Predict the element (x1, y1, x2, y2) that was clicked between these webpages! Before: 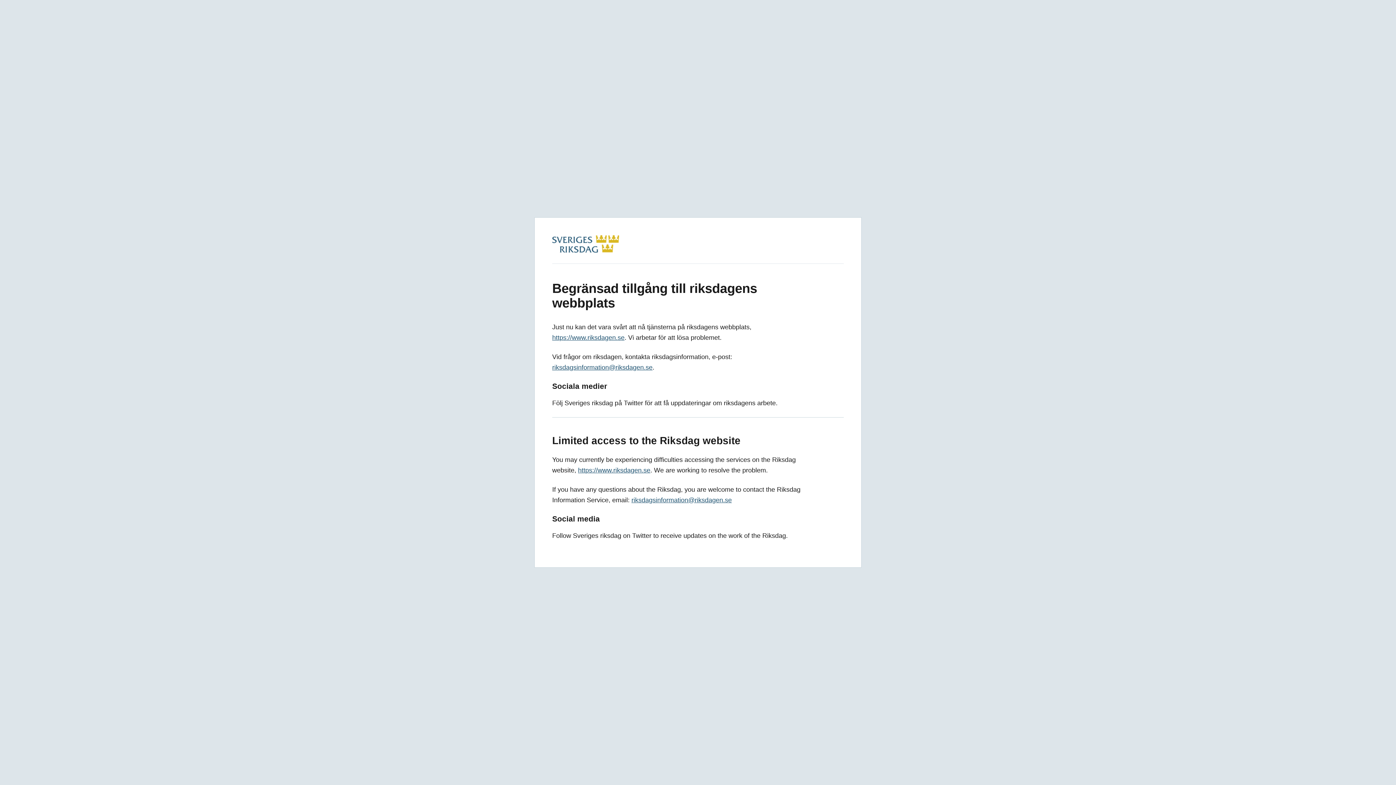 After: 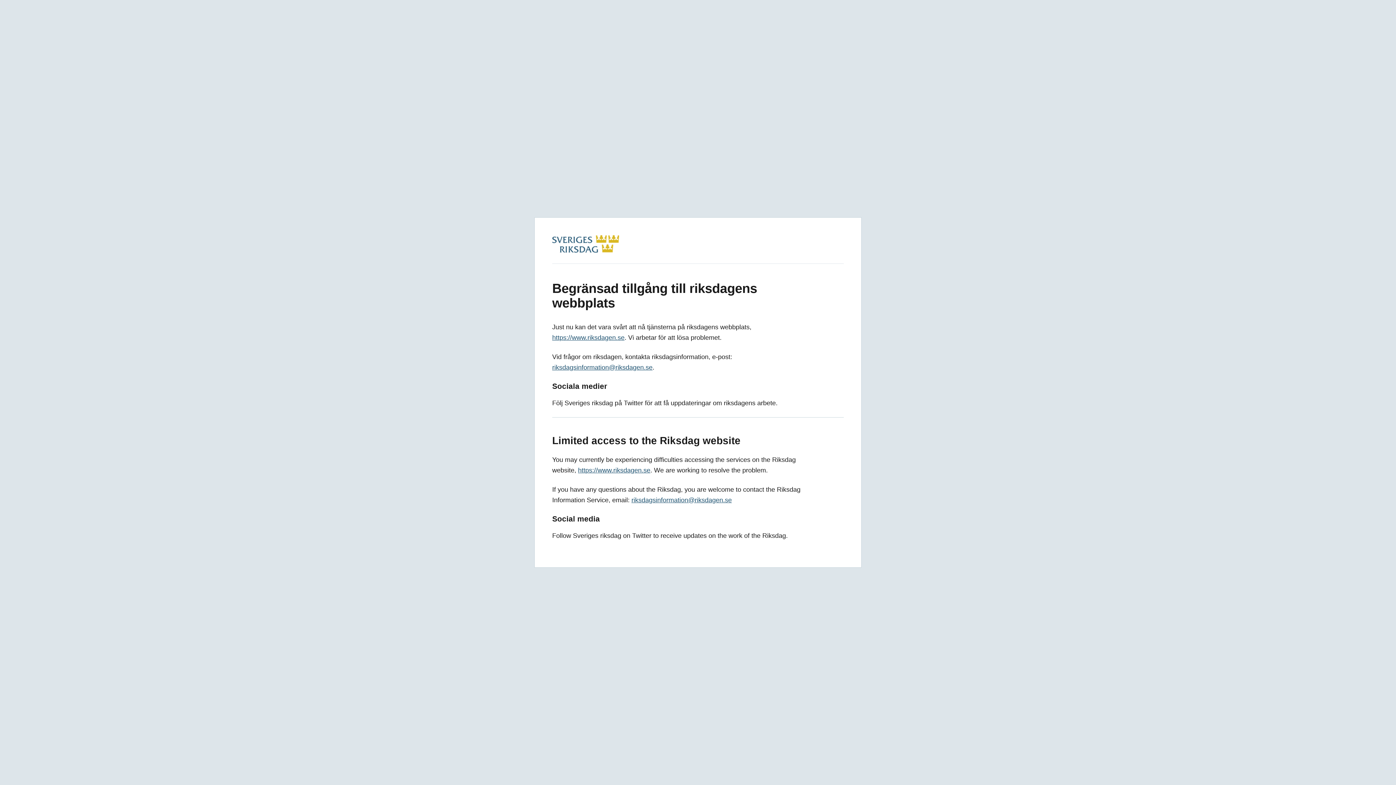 Action: bbox: (552, 246, 619, 254)